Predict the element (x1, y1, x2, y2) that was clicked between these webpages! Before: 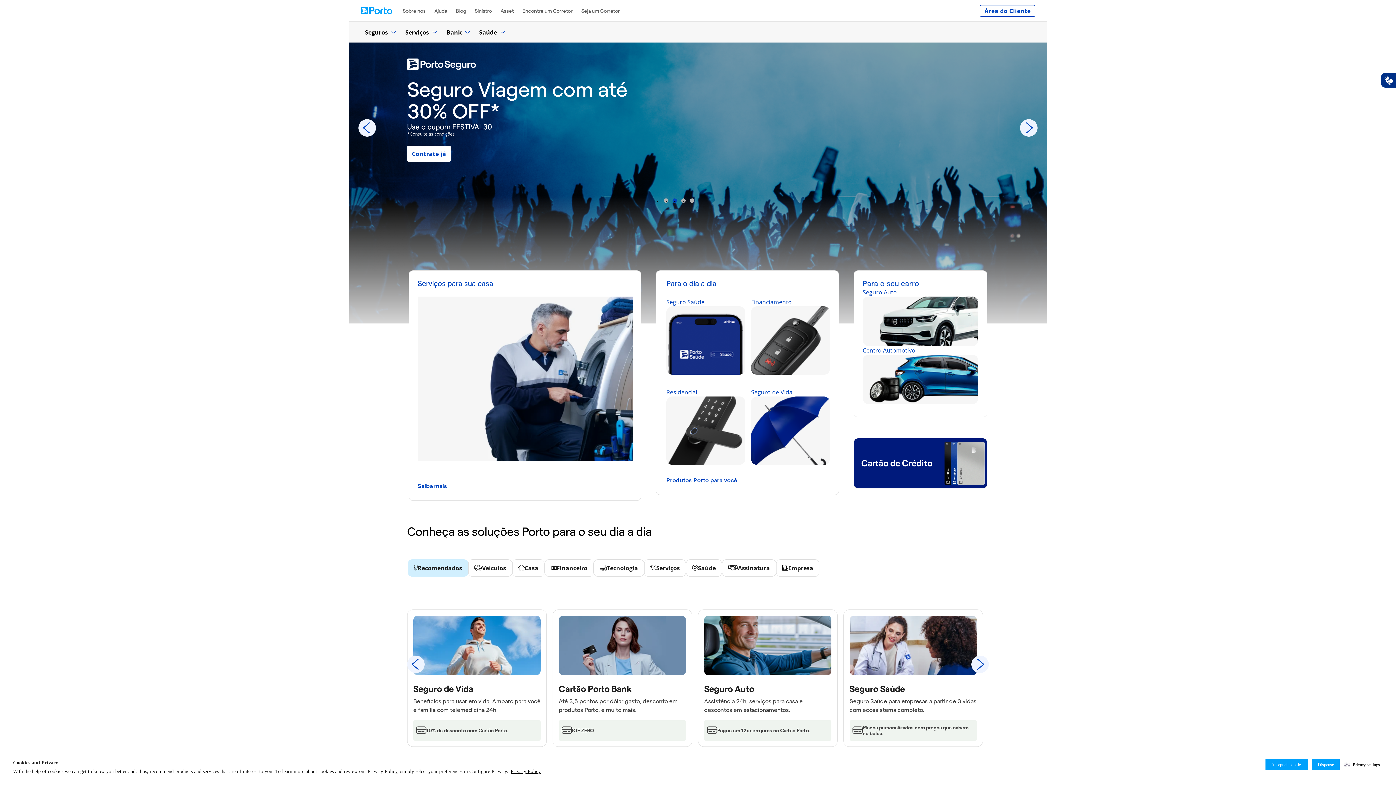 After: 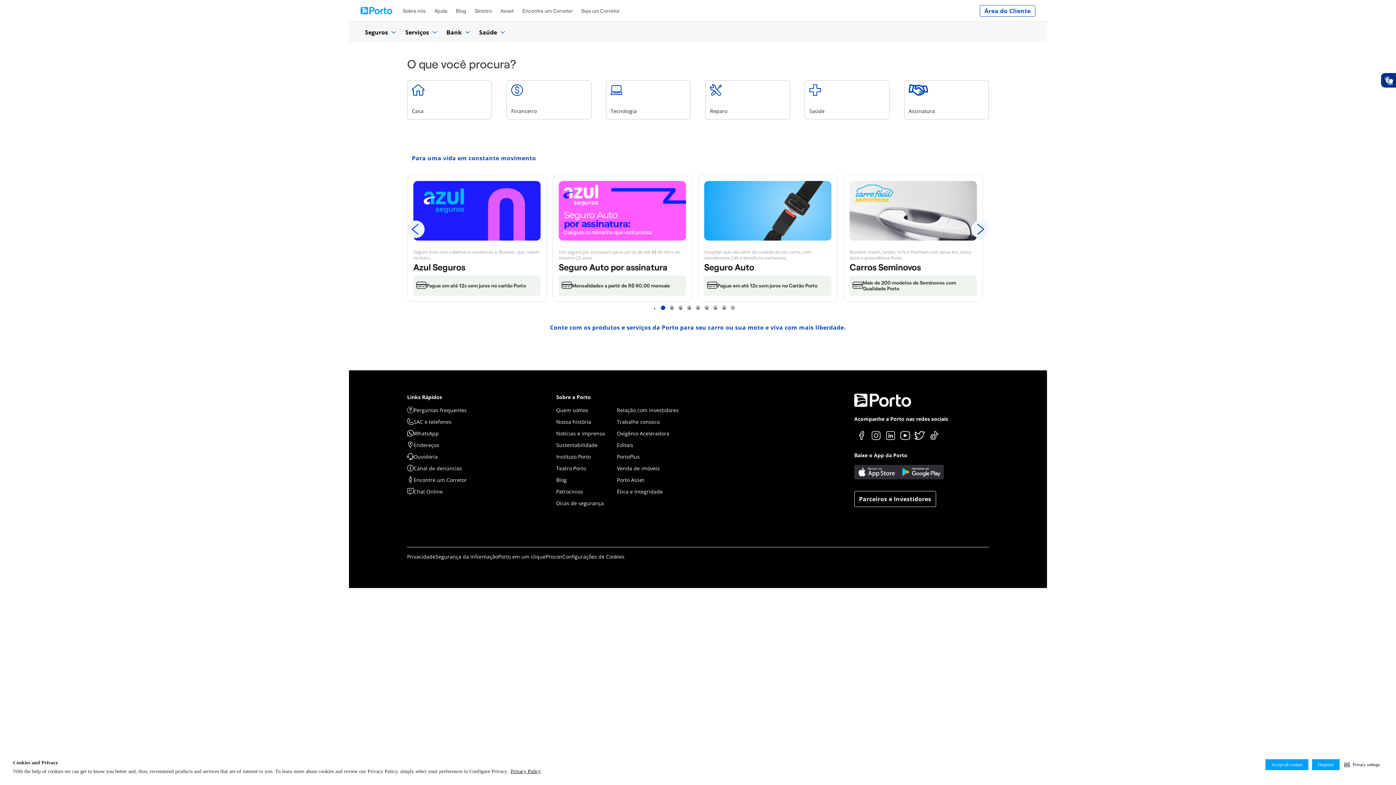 Action: label: Produtos Porto para você bbox: (666, 477, 830, 484)